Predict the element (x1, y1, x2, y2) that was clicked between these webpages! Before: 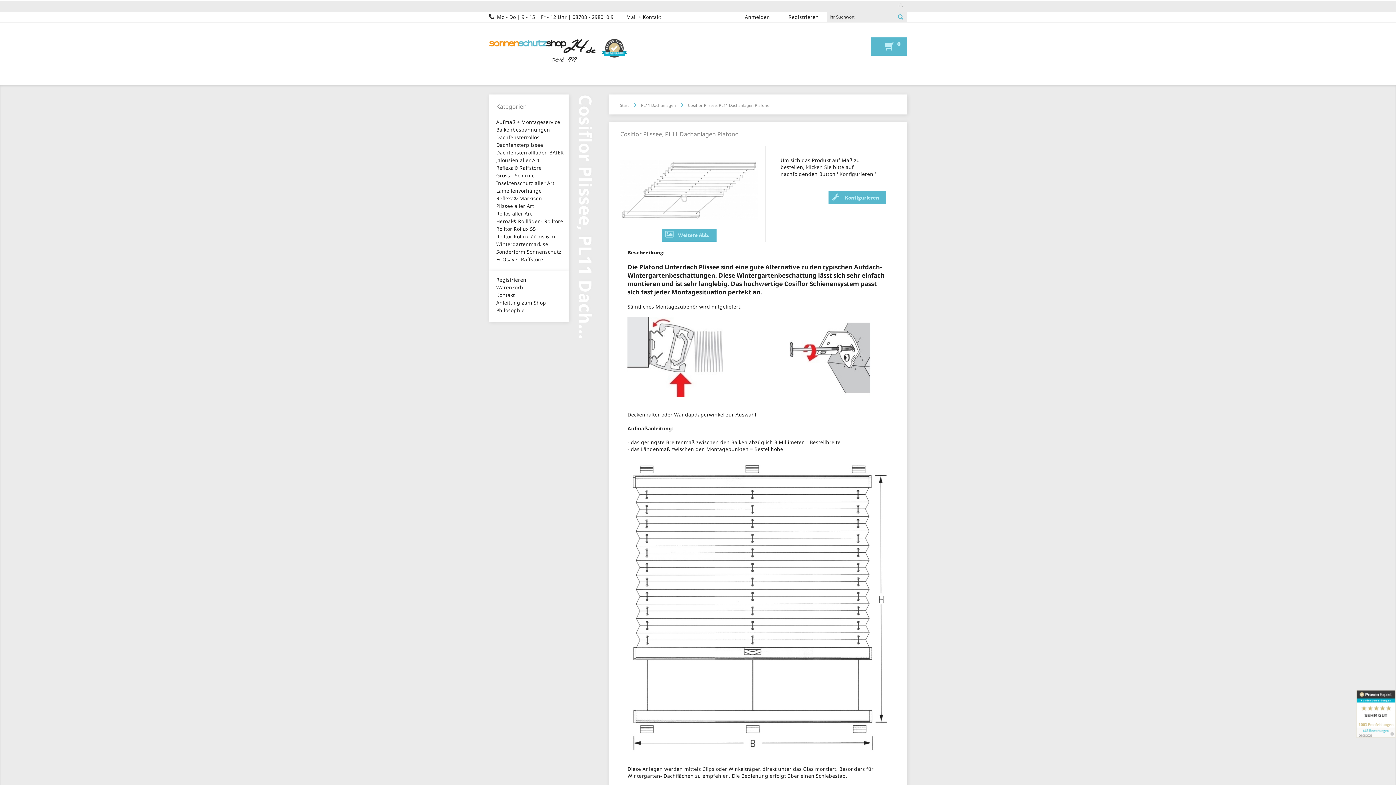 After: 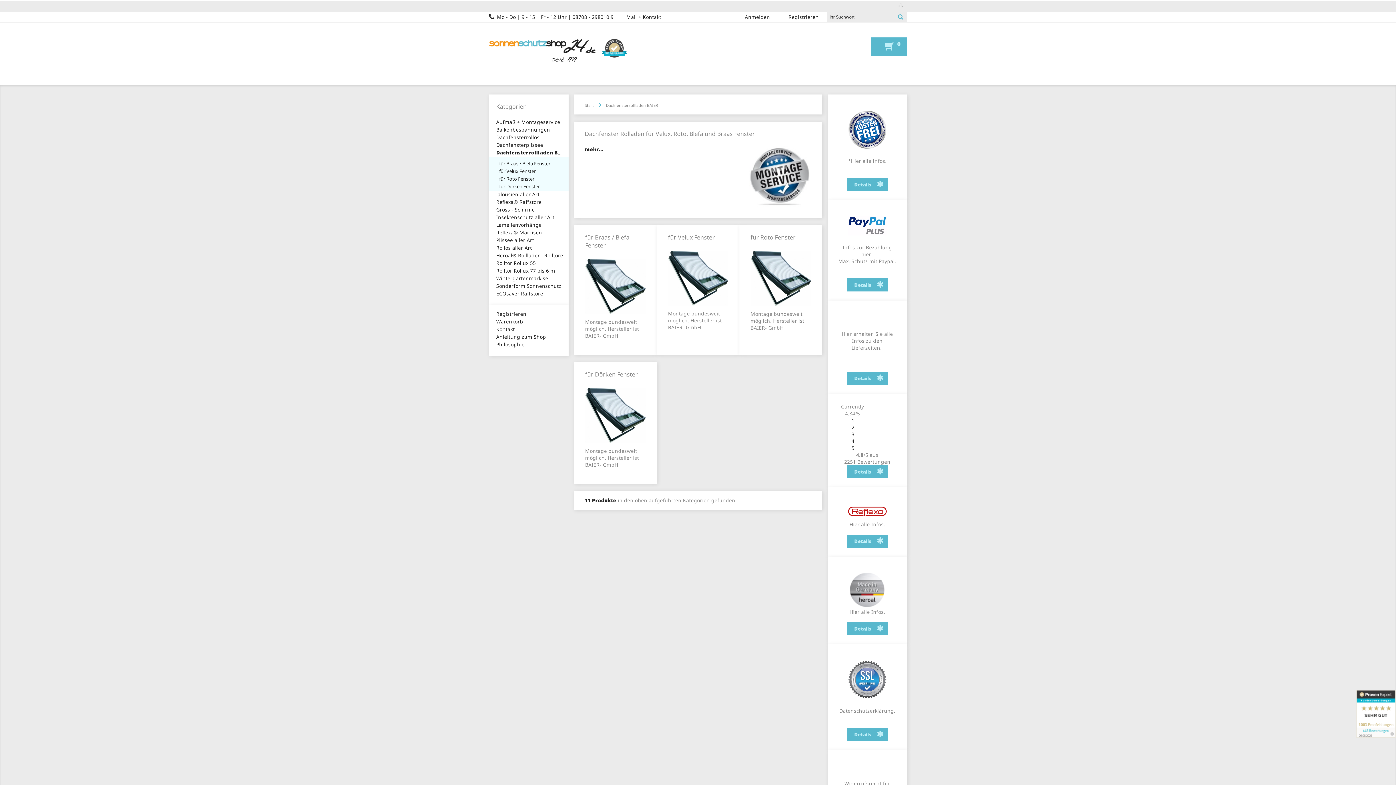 Action: label: Dachfensterrollladen BAIER bbox: (496, 149, 564, 155)